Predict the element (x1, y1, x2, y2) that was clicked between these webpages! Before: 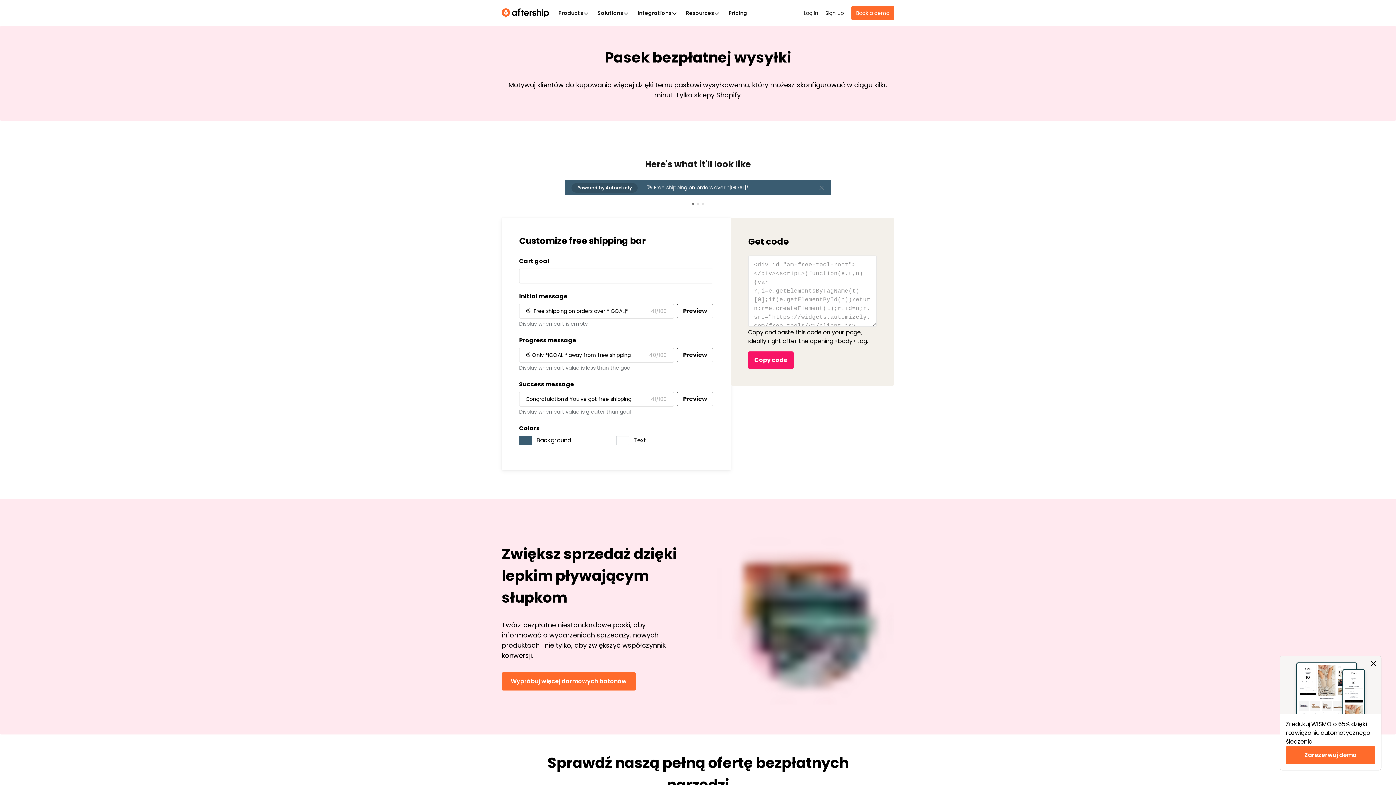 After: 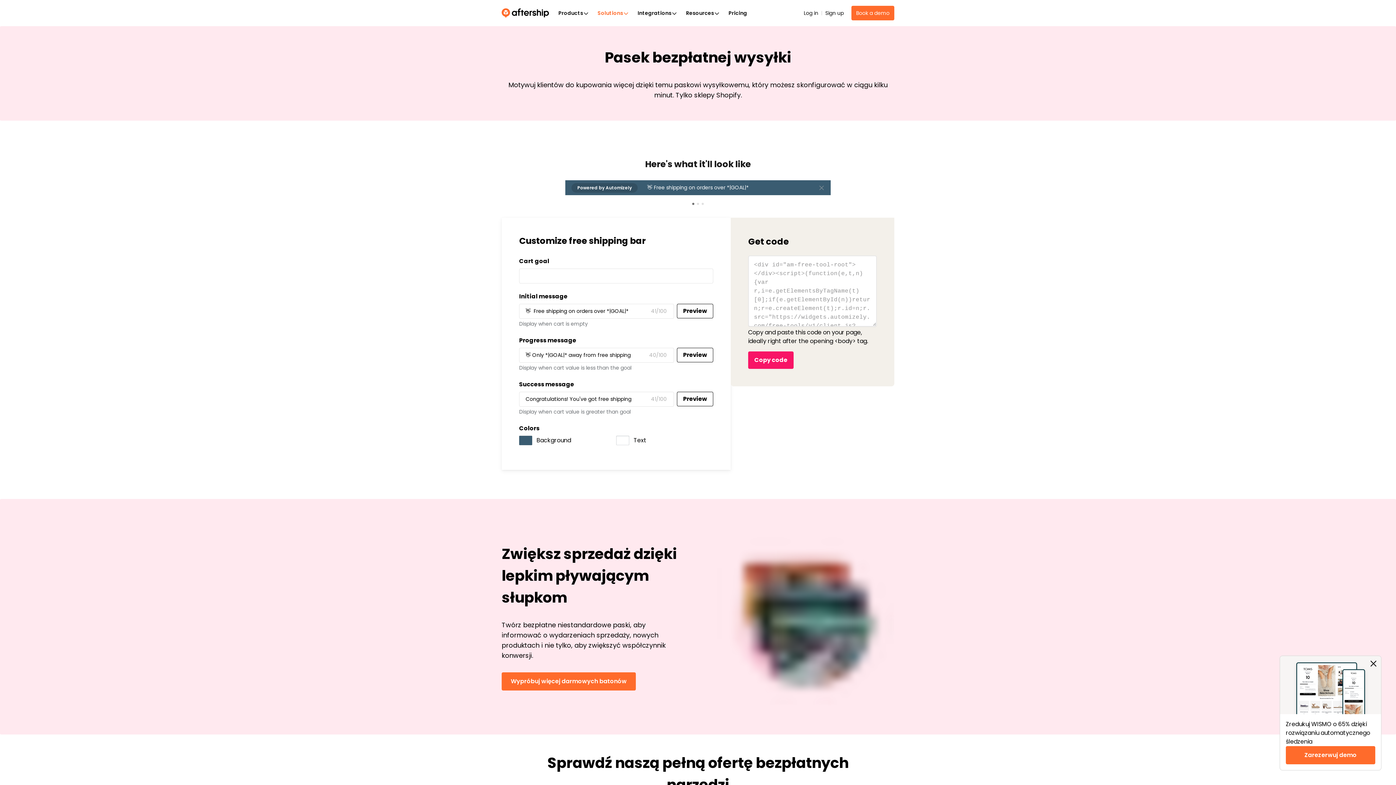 Action: label: Solutions bbox: (593, 4, 633, 21)